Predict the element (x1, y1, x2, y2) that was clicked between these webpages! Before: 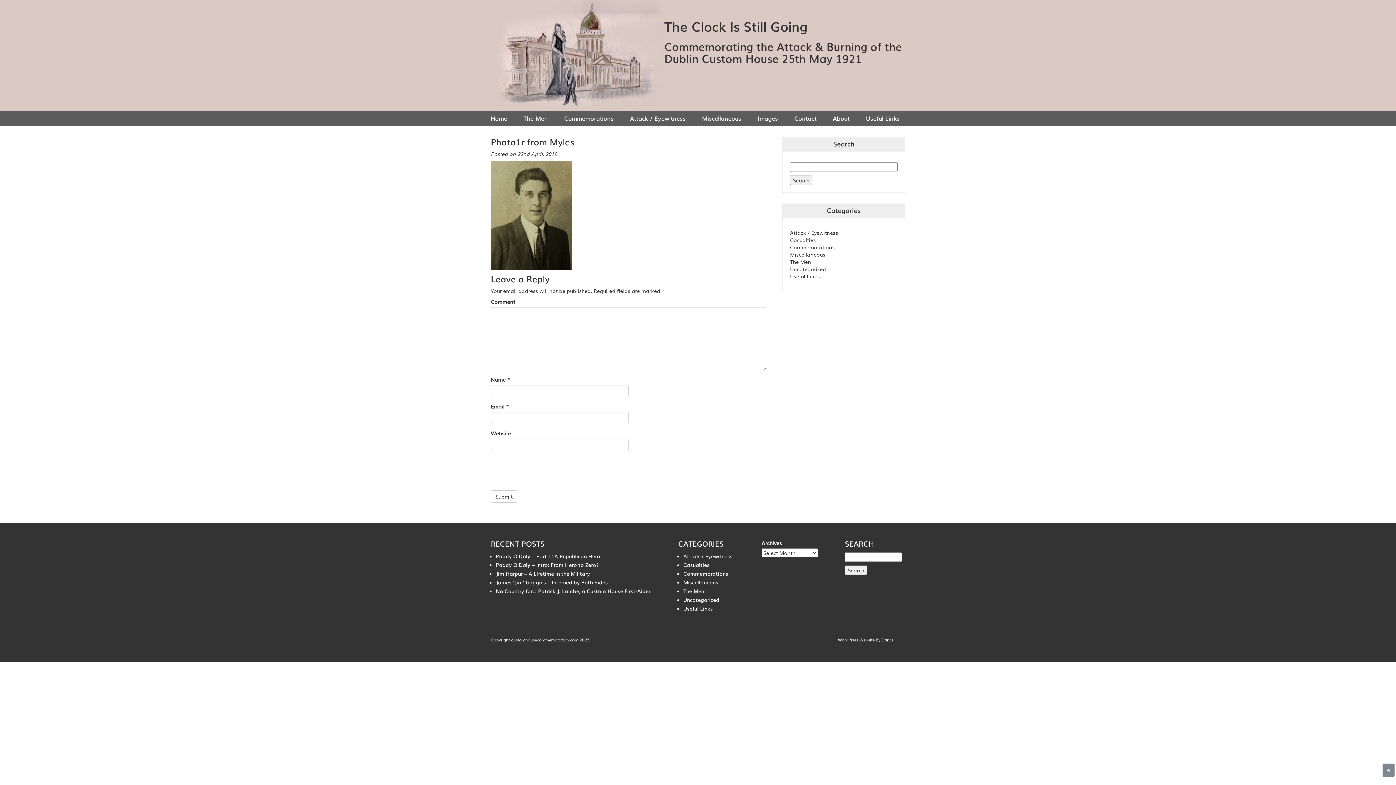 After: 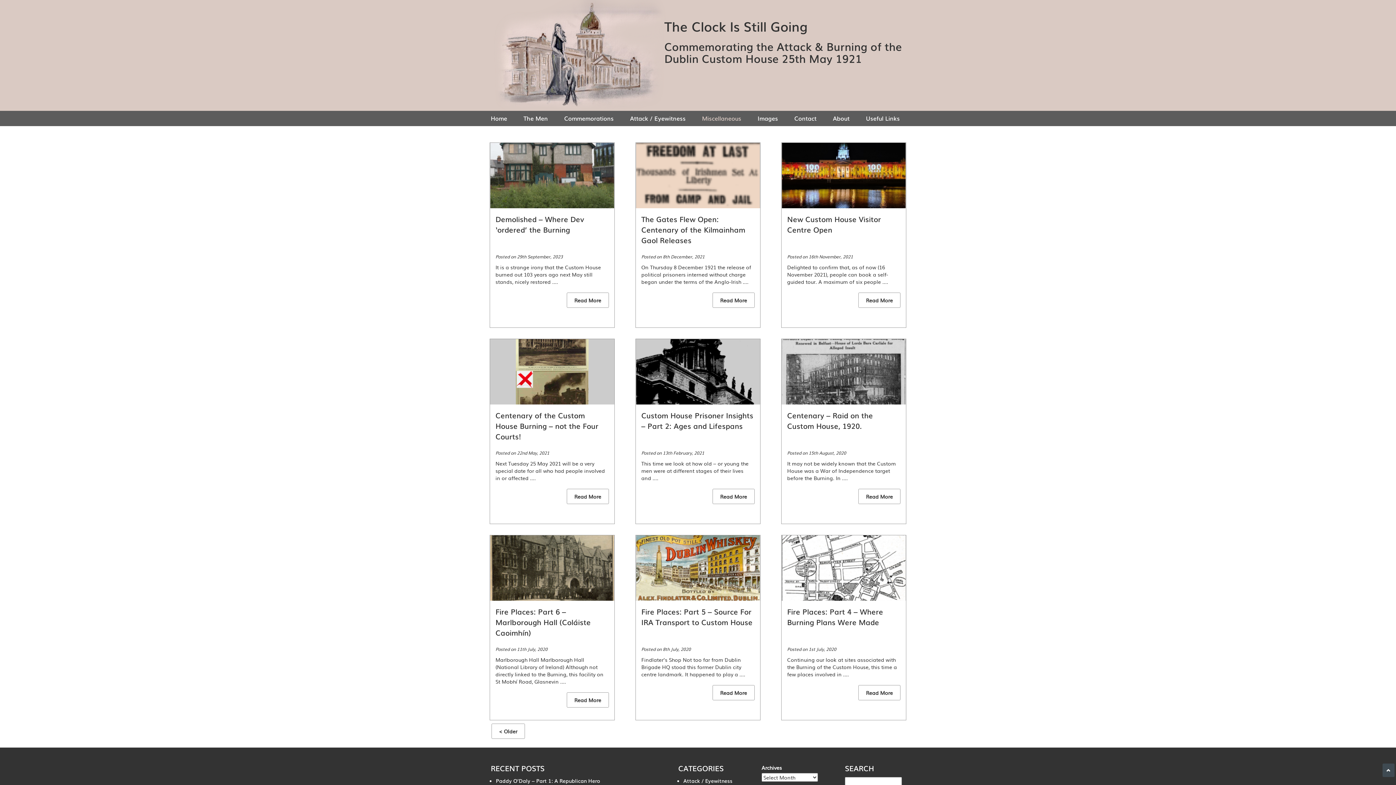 Action: bbox: (702, 110, 741, 126) label: Miscellaneous